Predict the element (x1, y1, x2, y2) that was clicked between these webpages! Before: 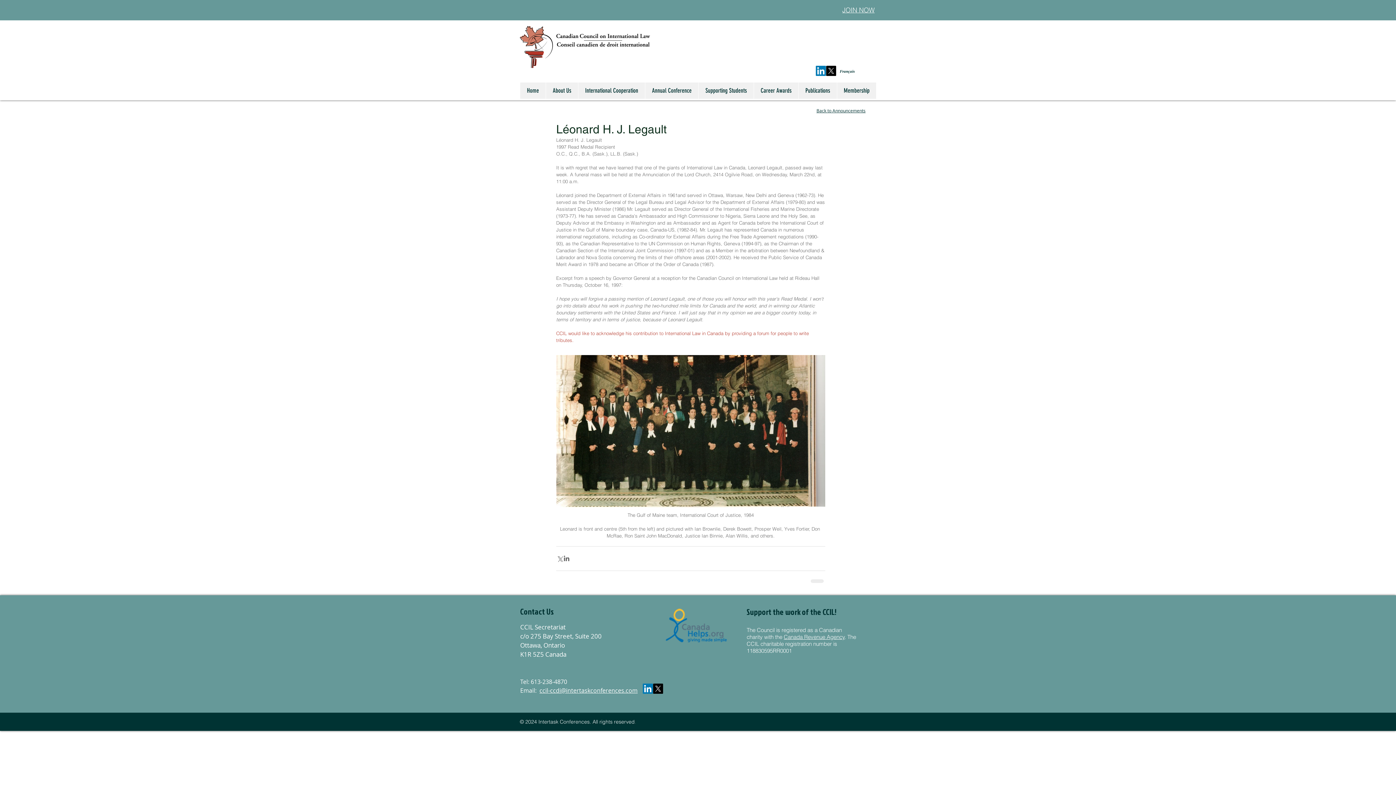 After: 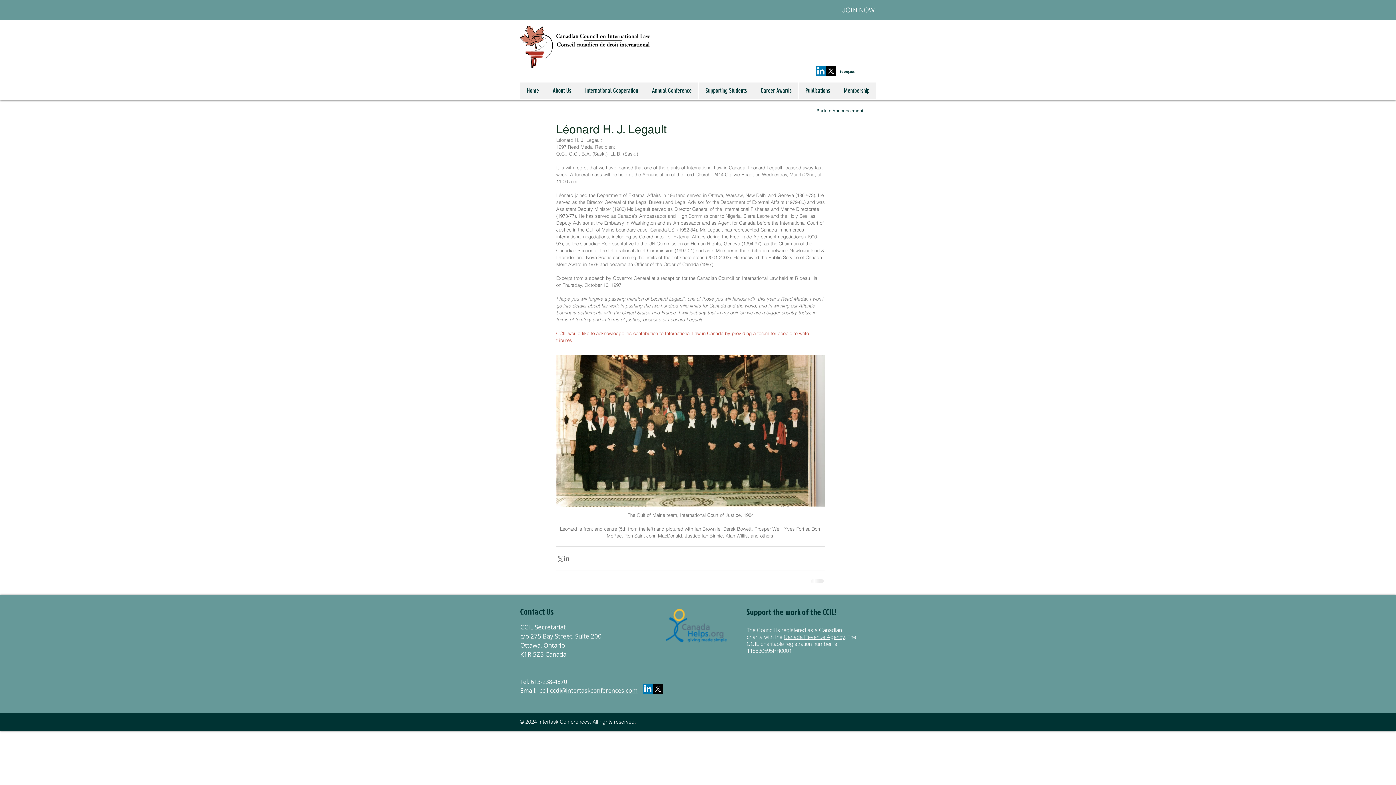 Action: bbox: (539, 686, 637, 694) label: ccil-ccdi@intertaskconferences.com